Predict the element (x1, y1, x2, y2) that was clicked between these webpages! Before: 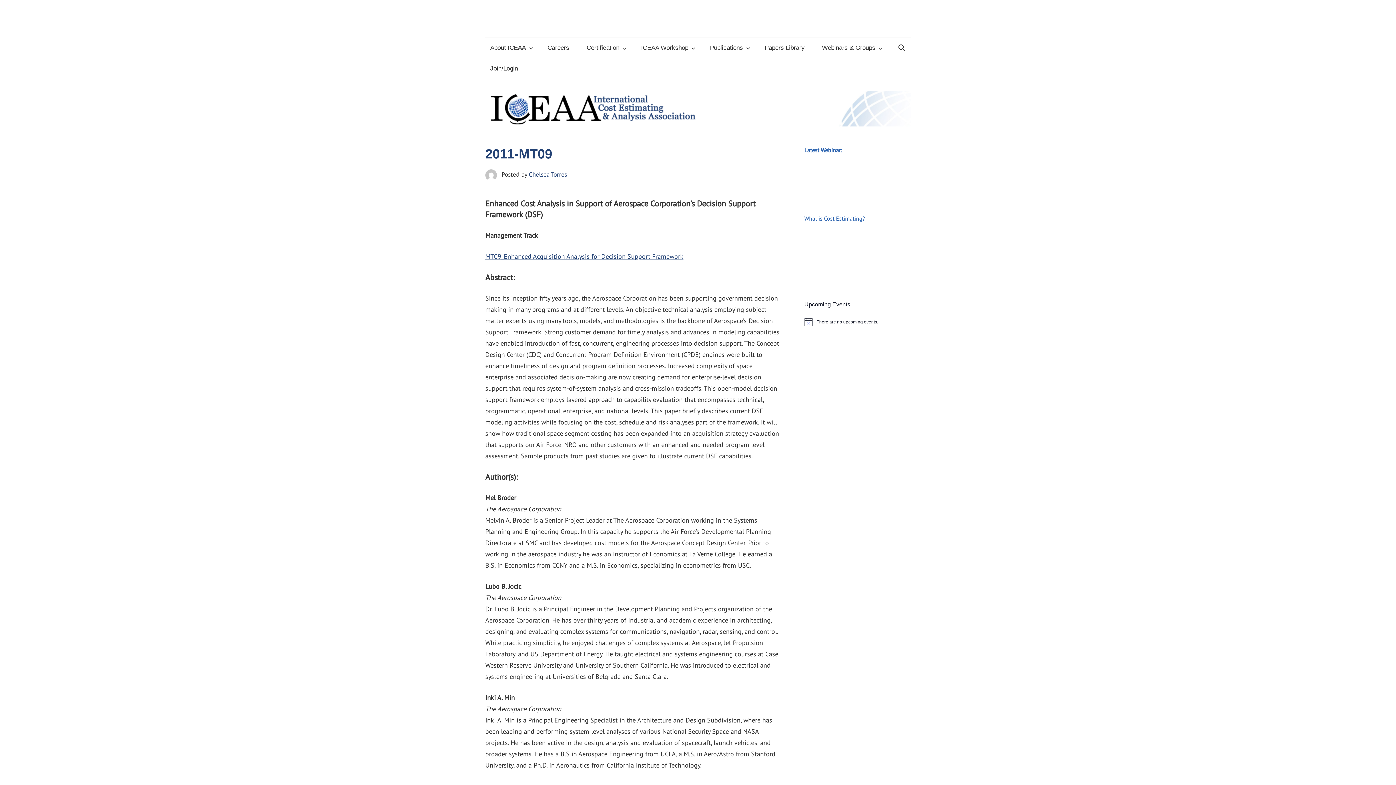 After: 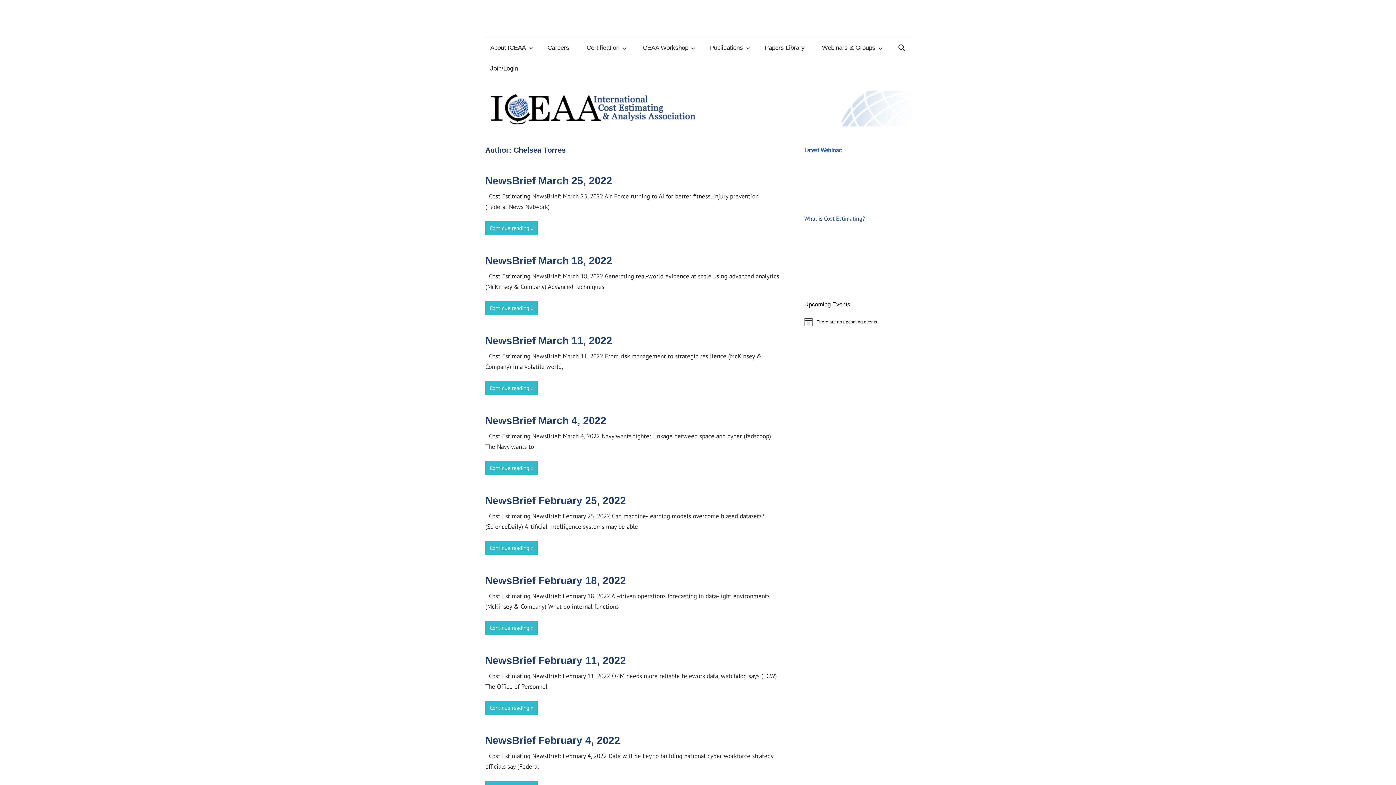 Action: bbox: (529, 170, 567, 178) label: Chelsea Torres